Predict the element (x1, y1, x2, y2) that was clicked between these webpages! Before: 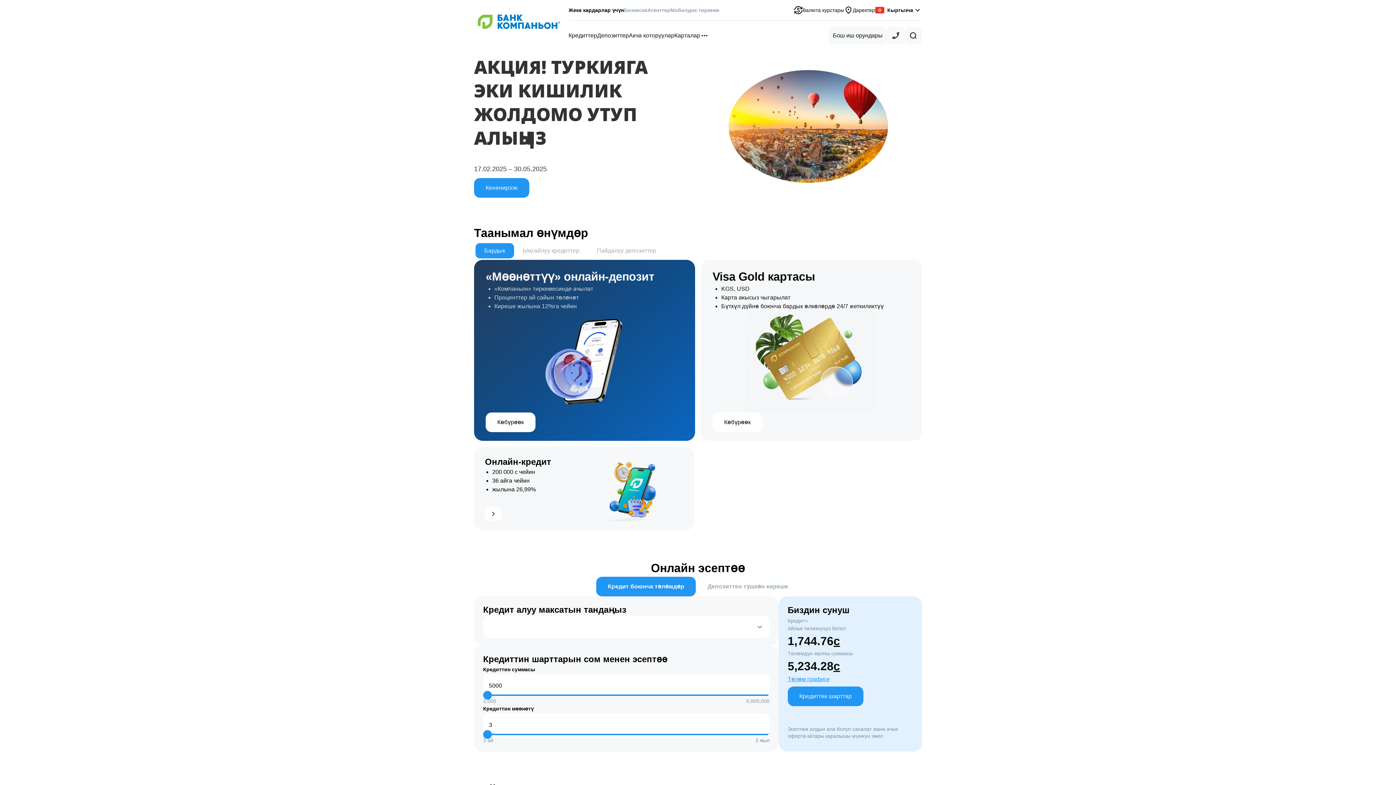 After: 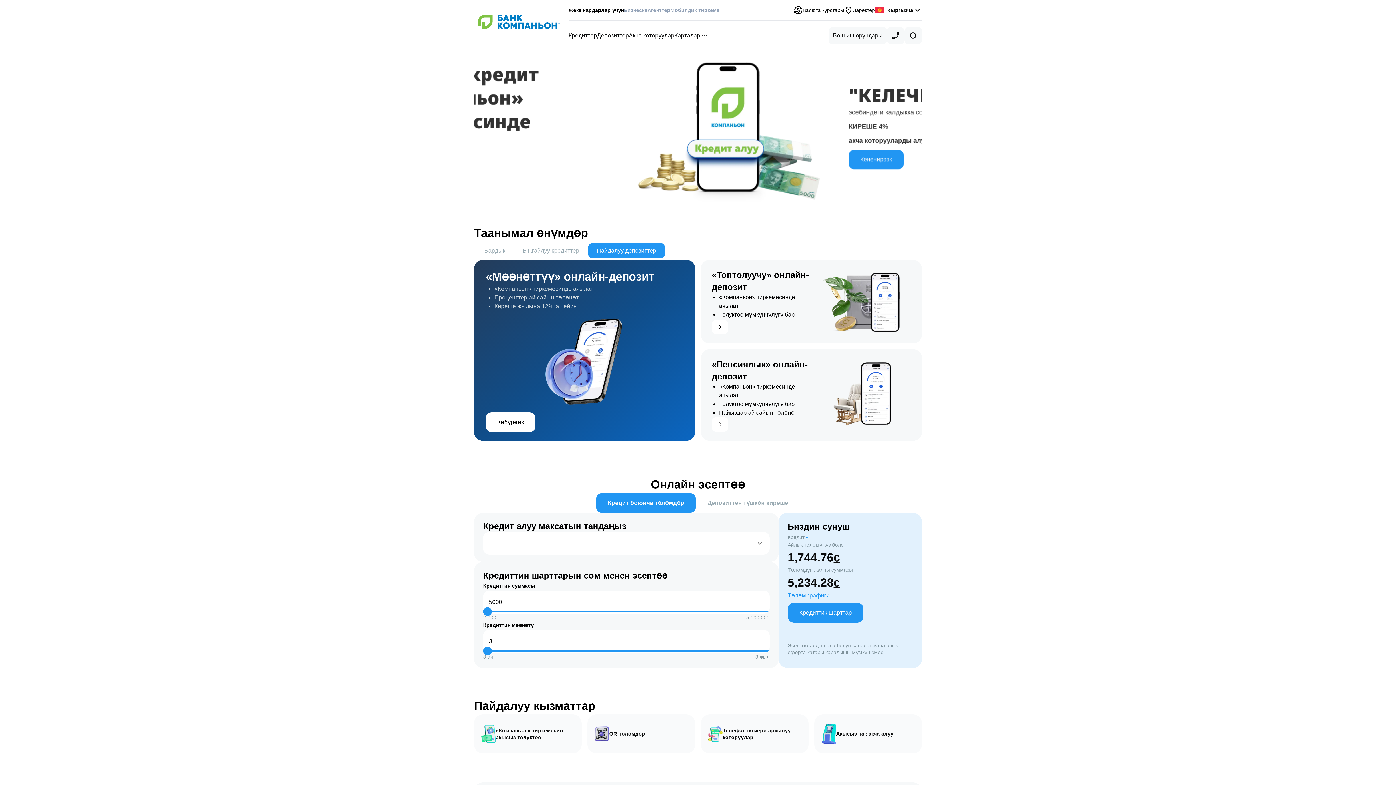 Action: bbox: (588, 243, 665, 258) label: Пайдалуу депозиттер